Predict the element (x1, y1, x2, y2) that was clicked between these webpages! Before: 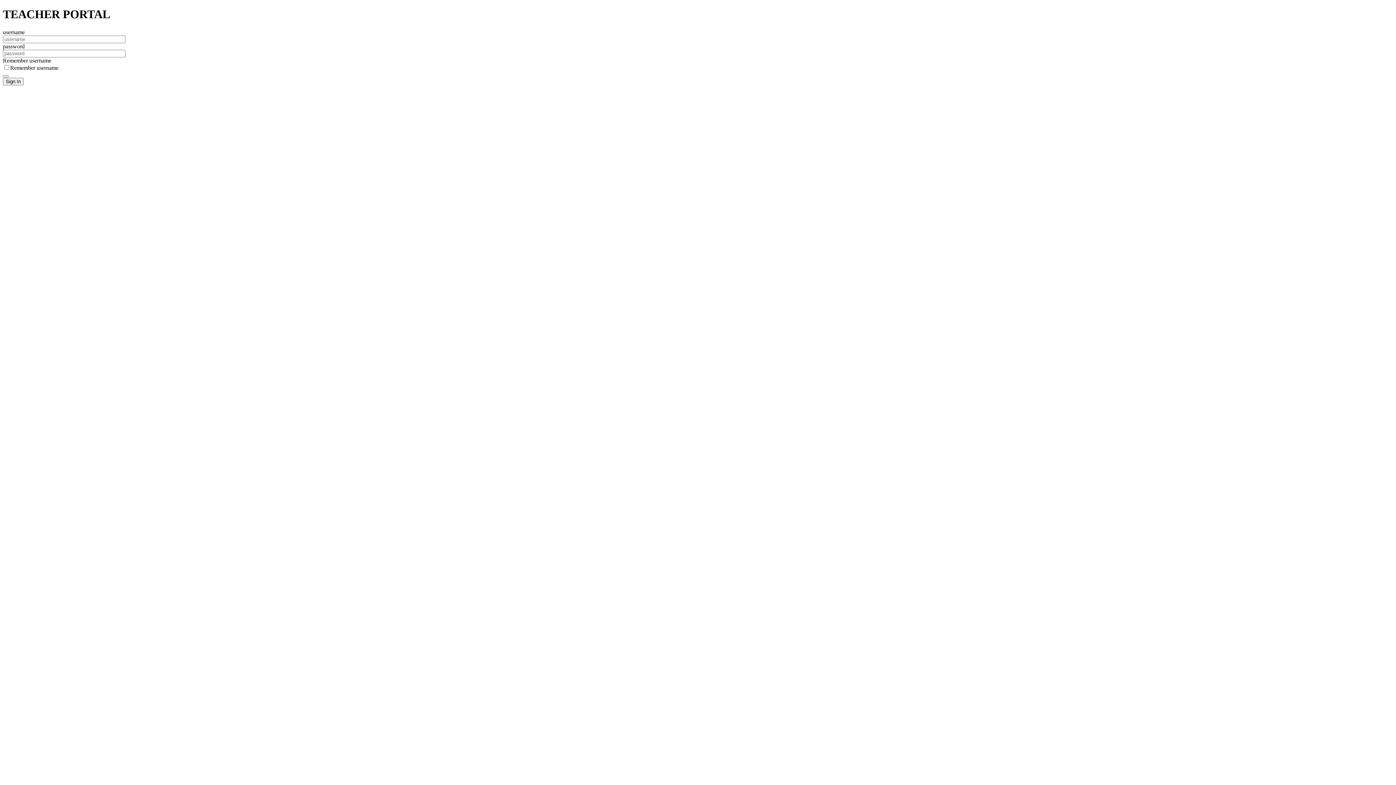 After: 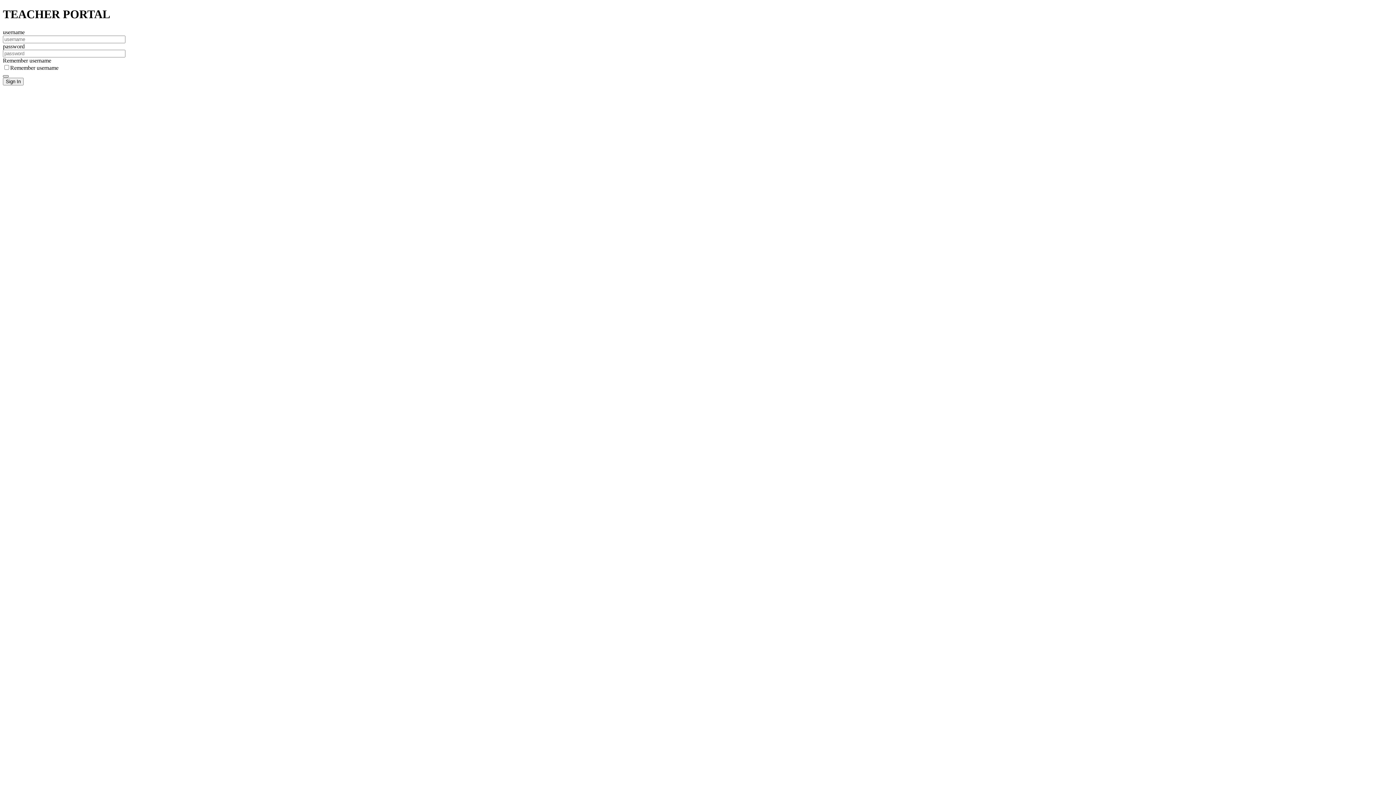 Action: bbox: (2, 75, 8, 77) label: Help Text: Remember username